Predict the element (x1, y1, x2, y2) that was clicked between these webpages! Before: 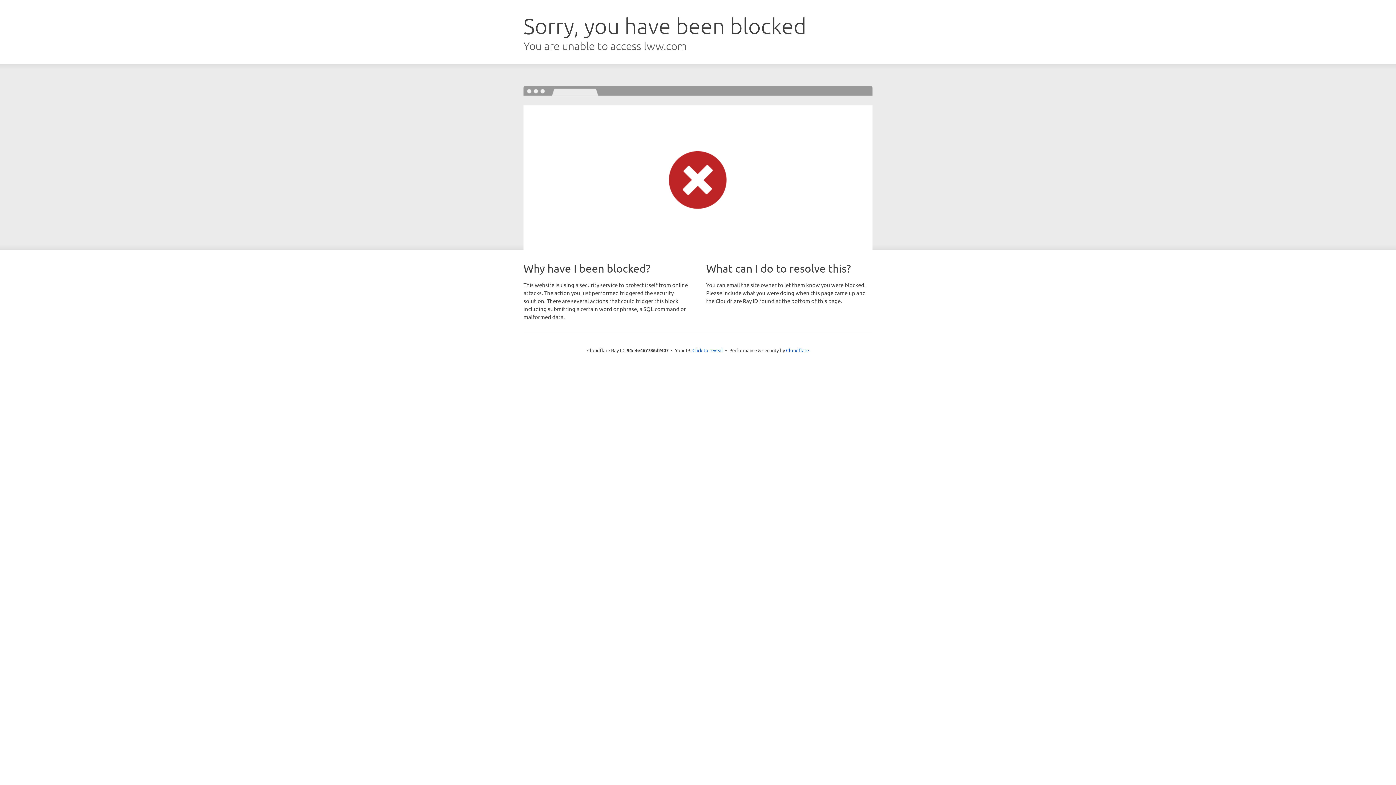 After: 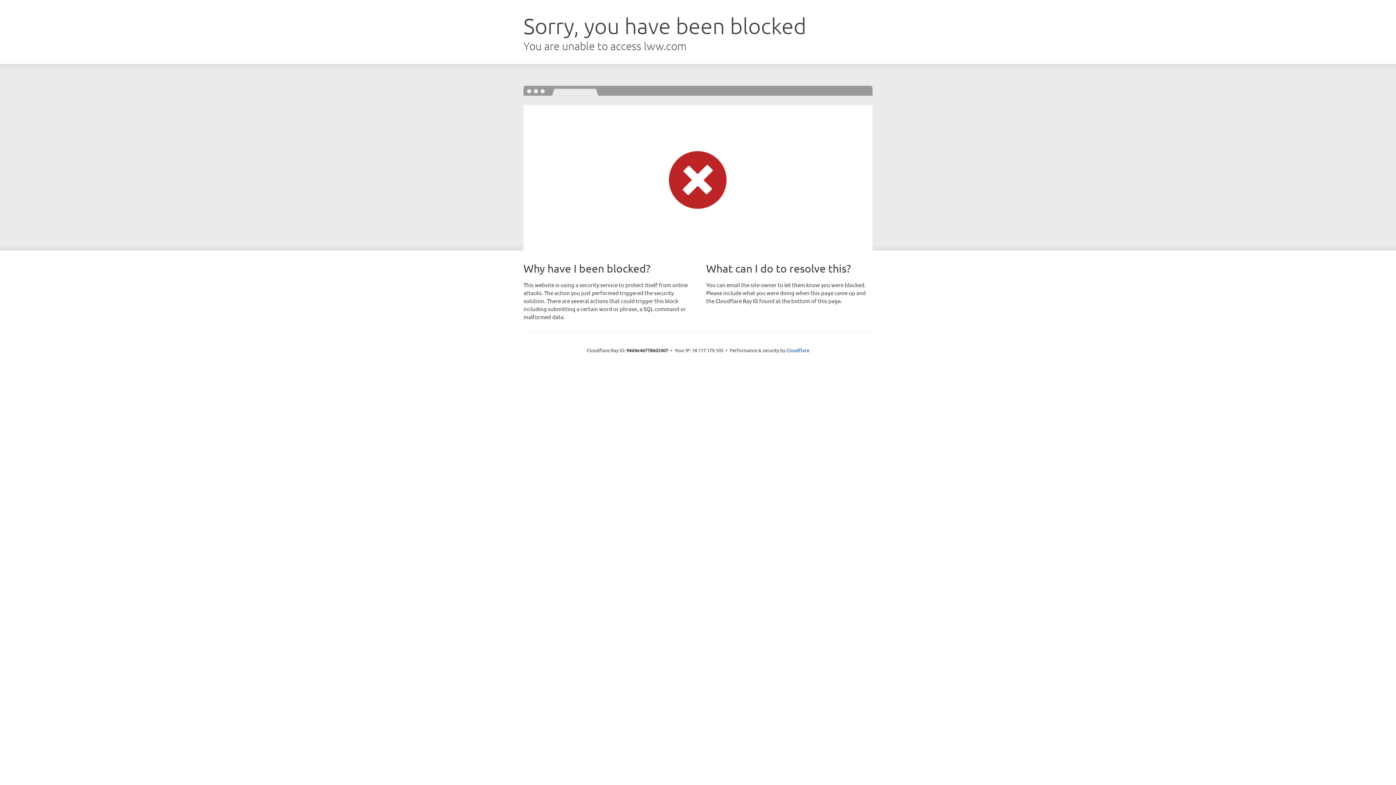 Action: bbox: (692, 346, 723, 353) label: Click to reveal